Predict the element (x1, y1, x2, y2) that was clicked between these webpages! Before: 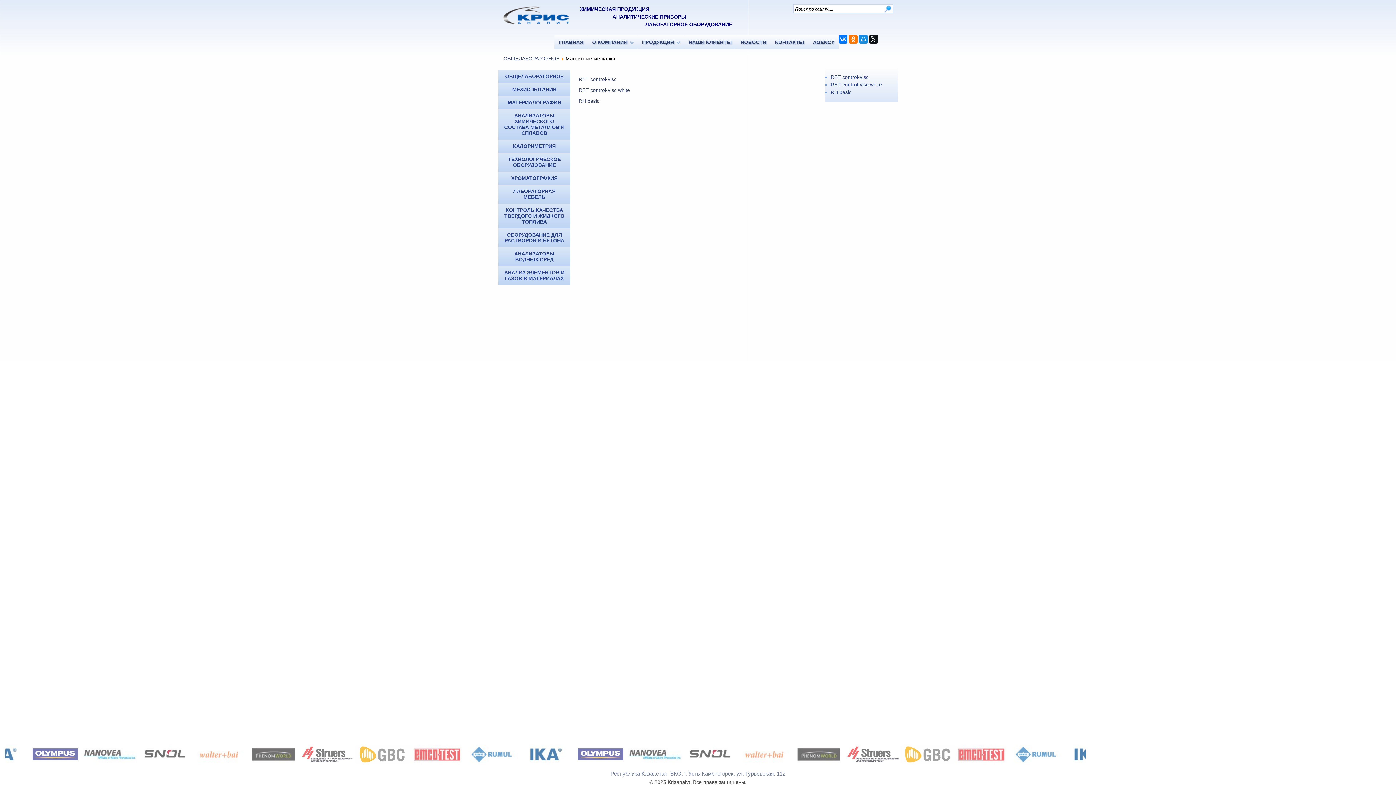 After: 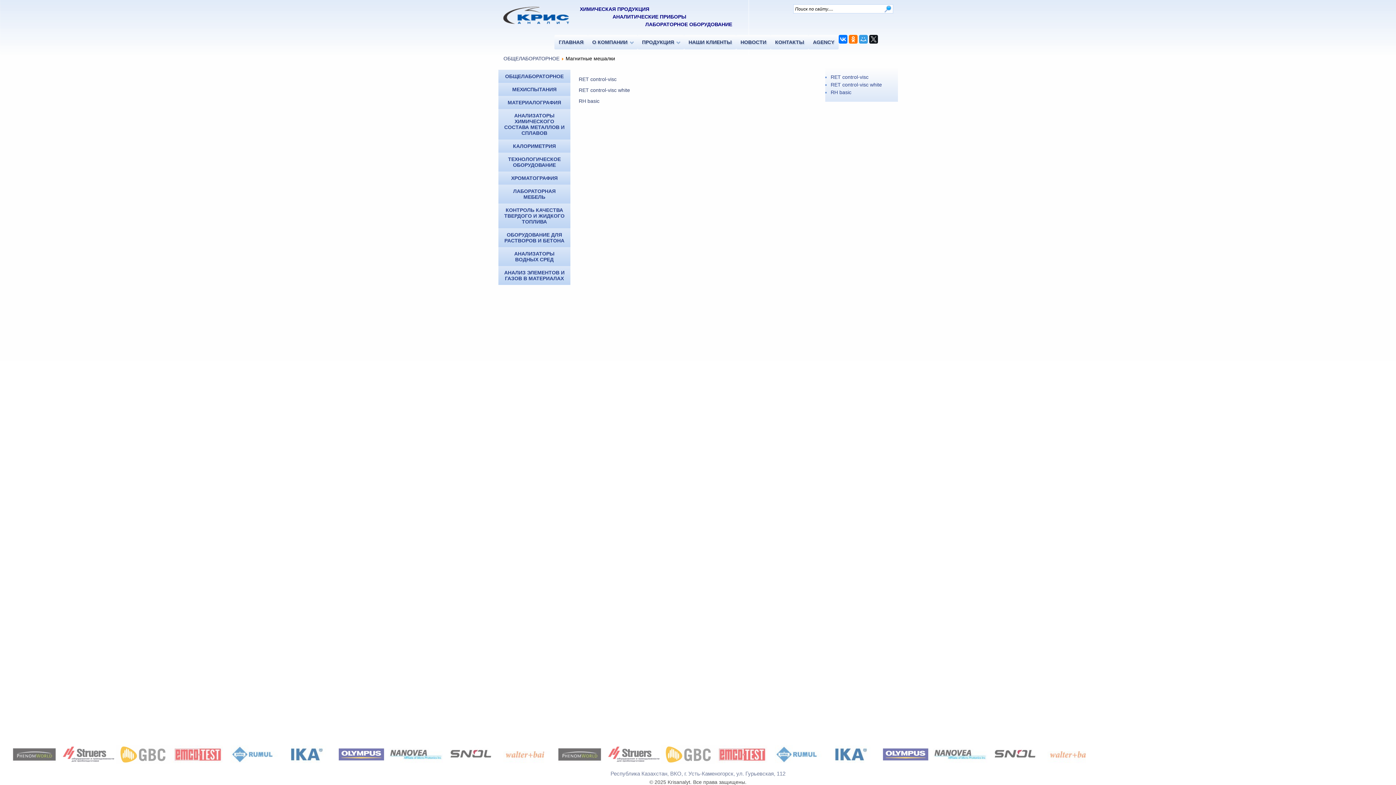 Action: bbox: (859, 34, 868, 43)